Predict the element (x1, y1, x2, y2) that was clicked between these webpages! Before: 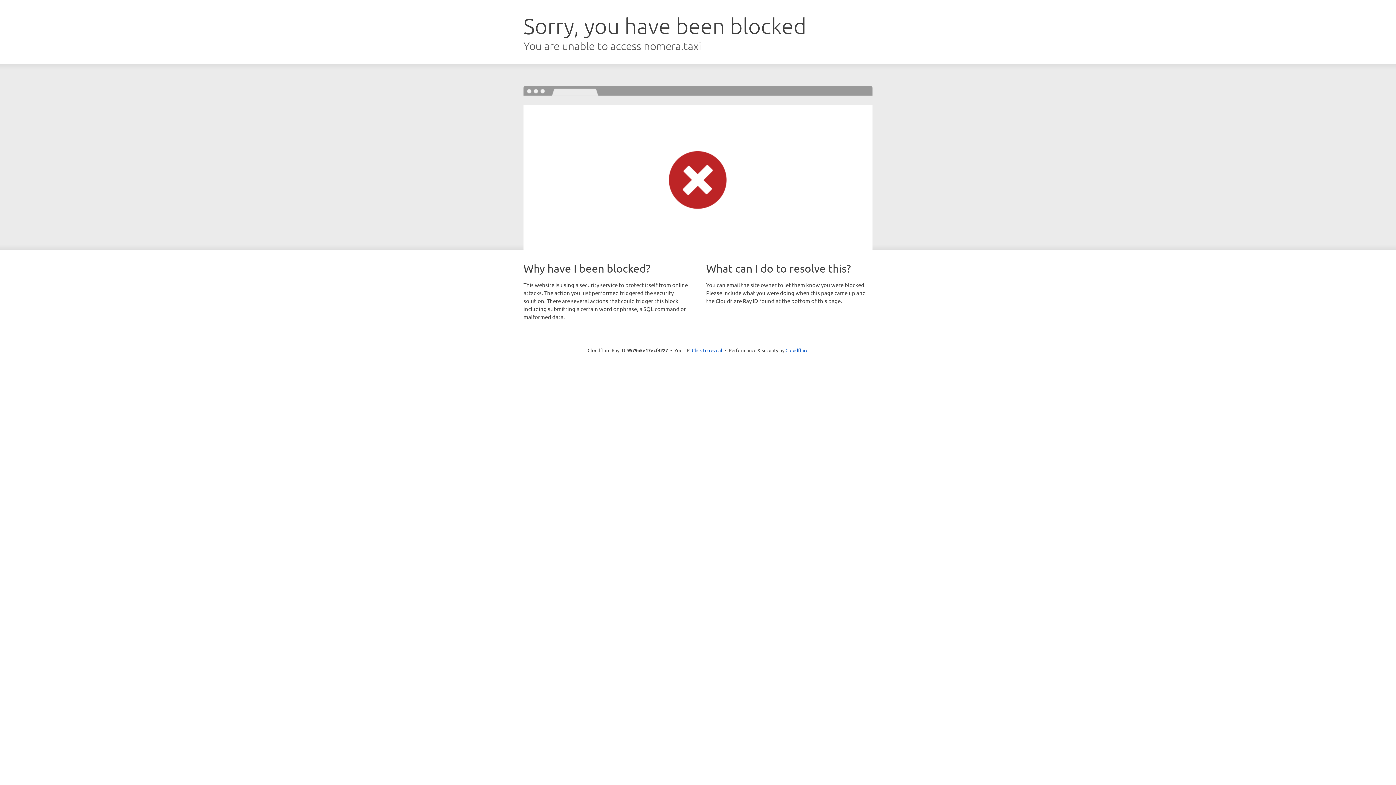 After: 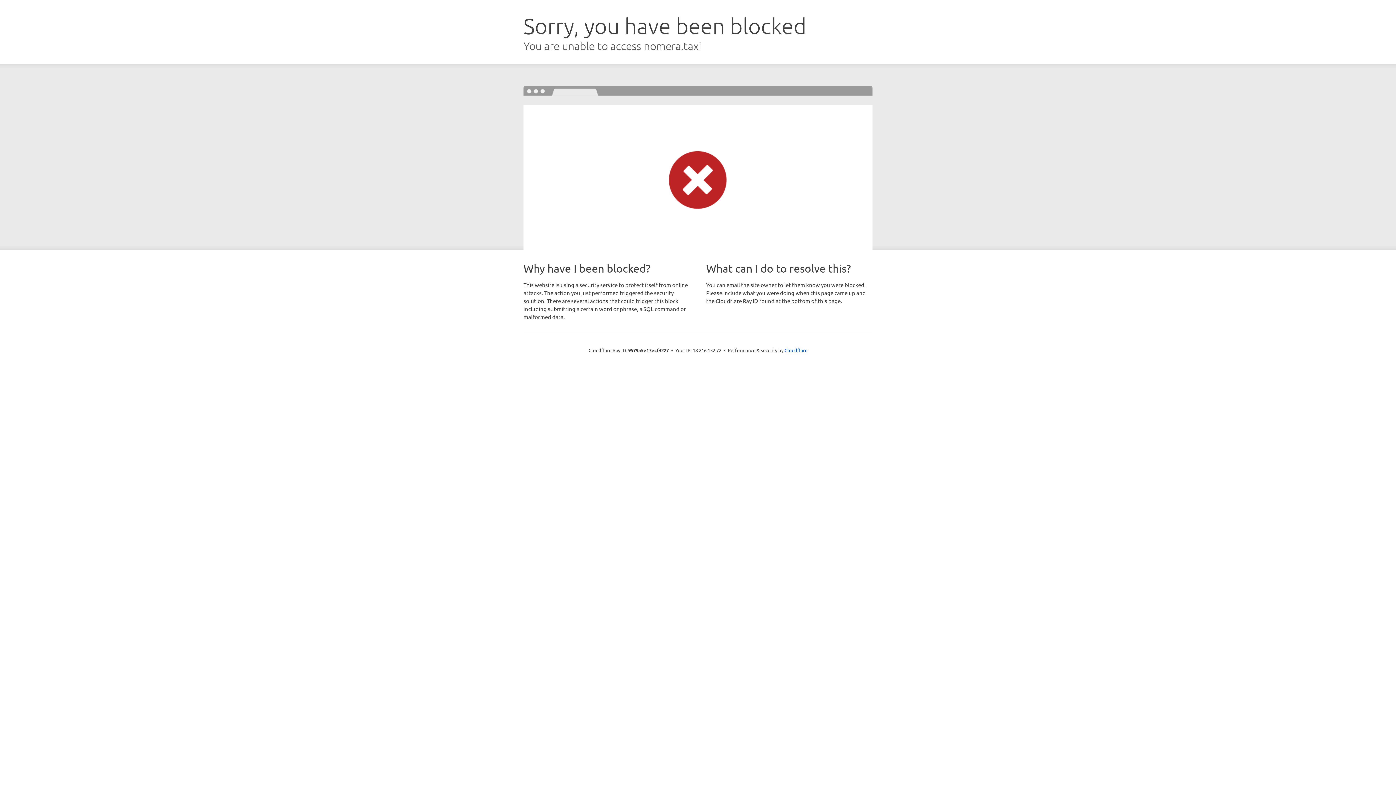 Action: bbox: (692, 346, 722, 353) label: Click to reveal